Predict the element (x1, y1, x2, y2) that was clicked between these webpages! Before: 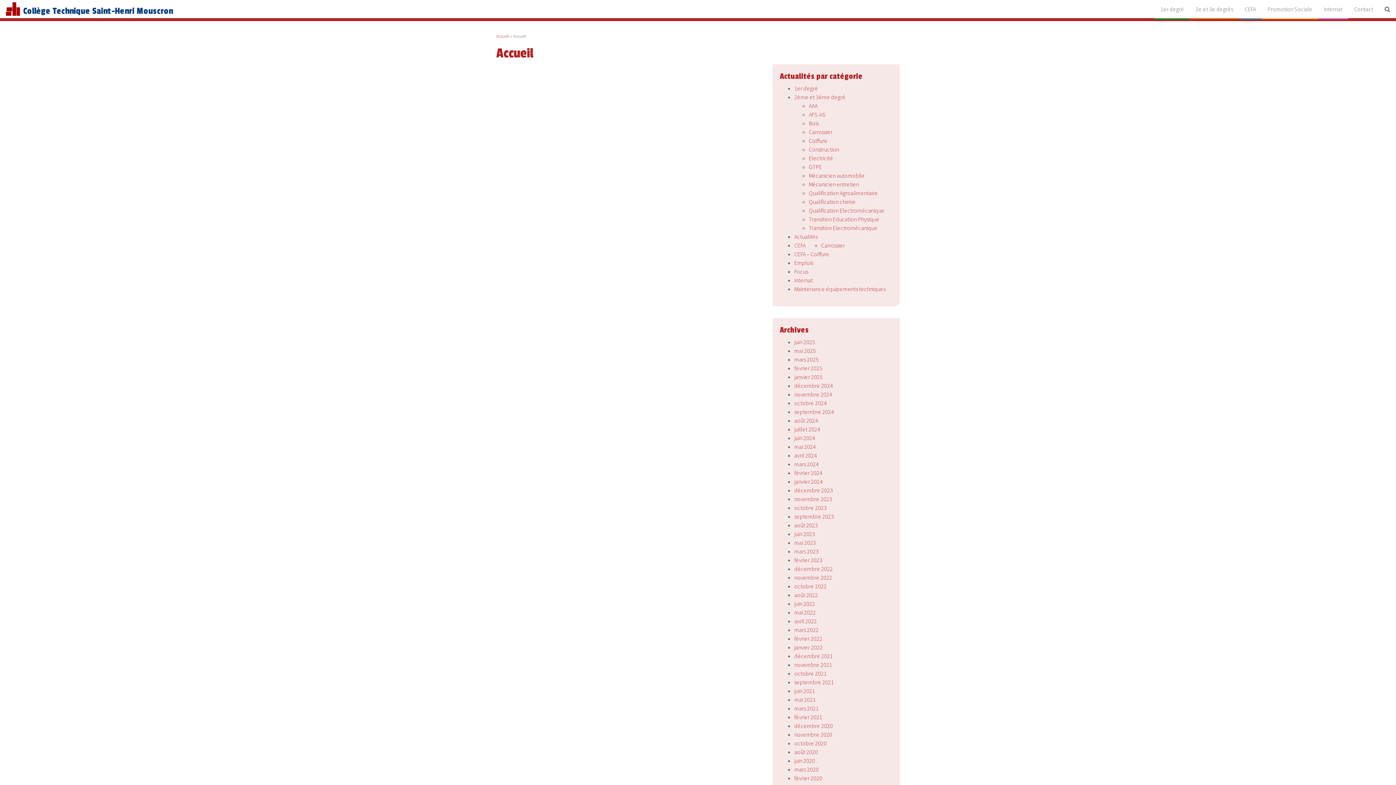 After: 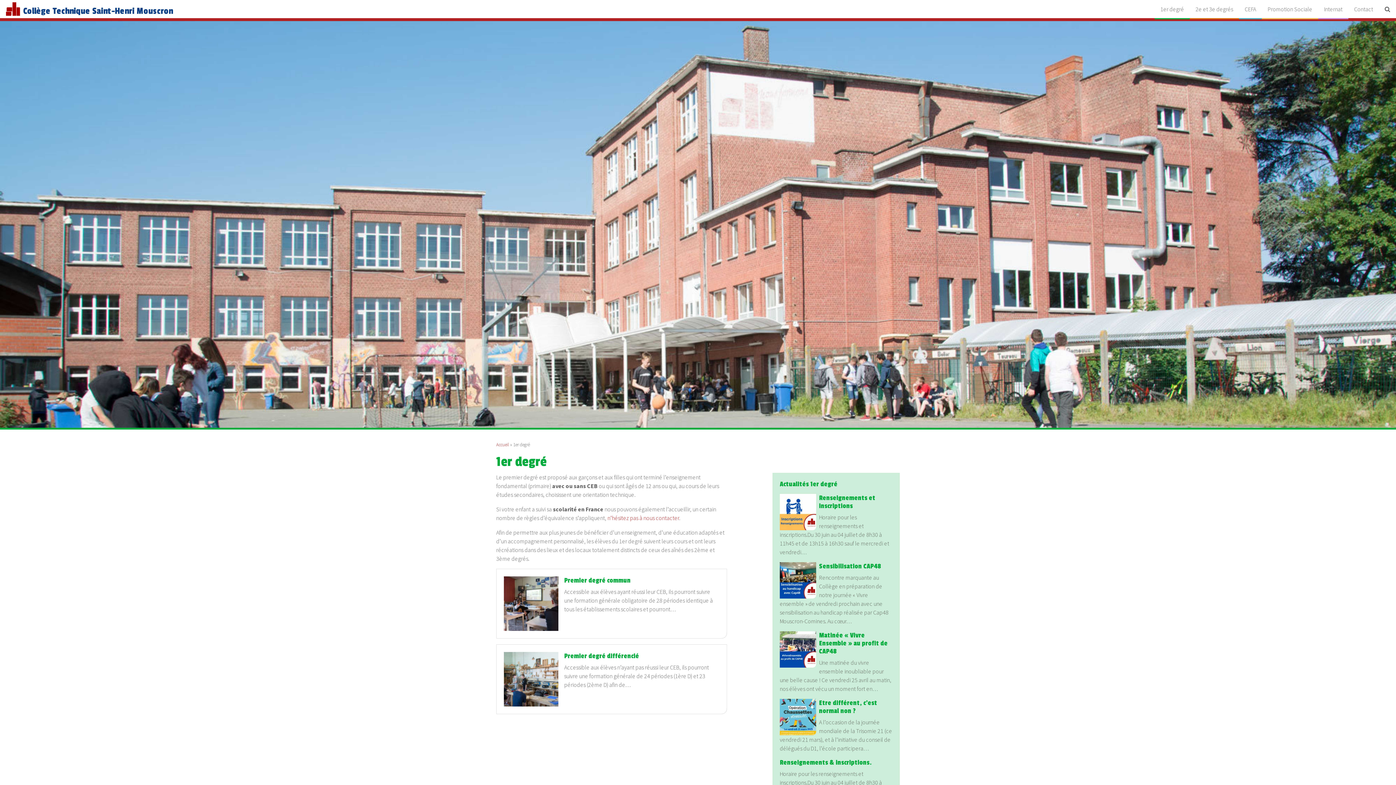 Action: bbox: (1154, 0, 1190, 19) label: 1er degré